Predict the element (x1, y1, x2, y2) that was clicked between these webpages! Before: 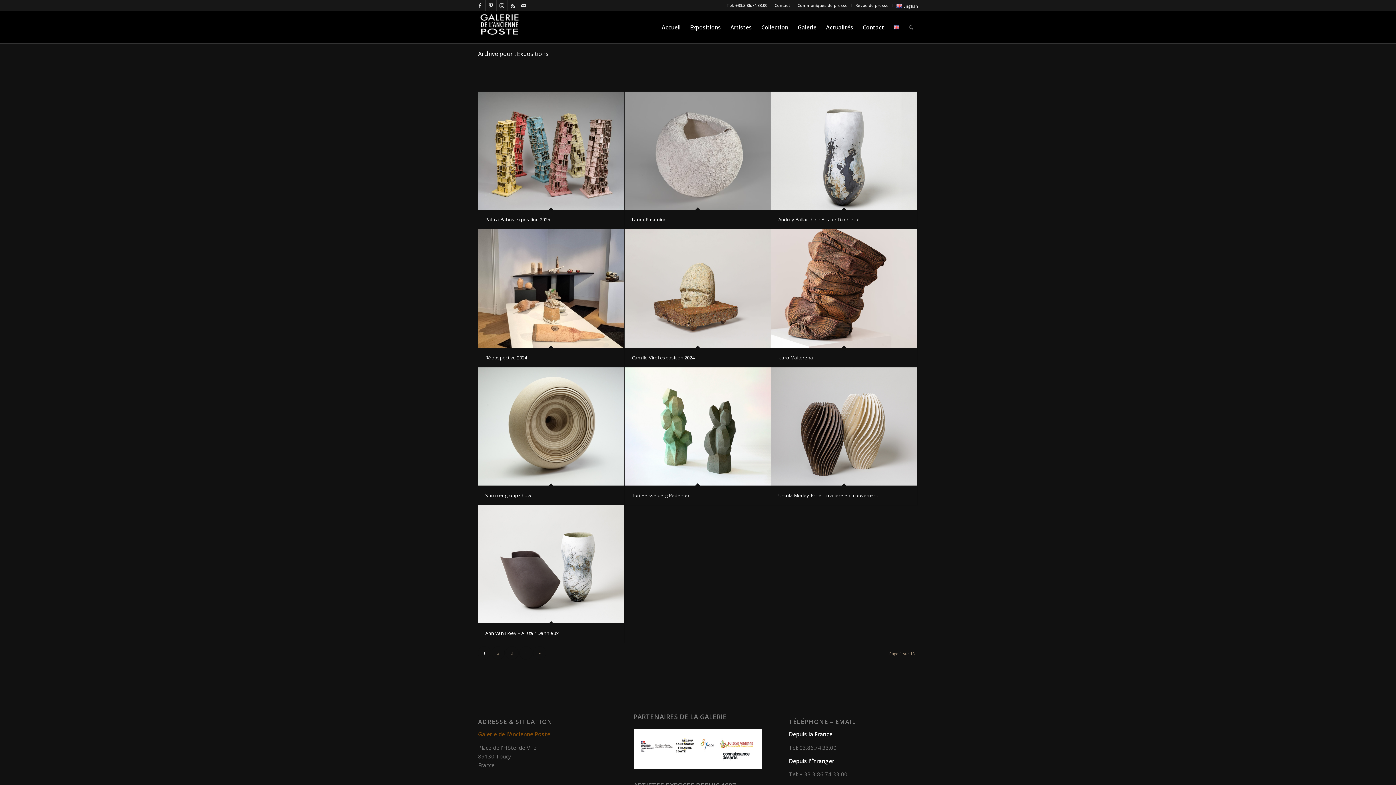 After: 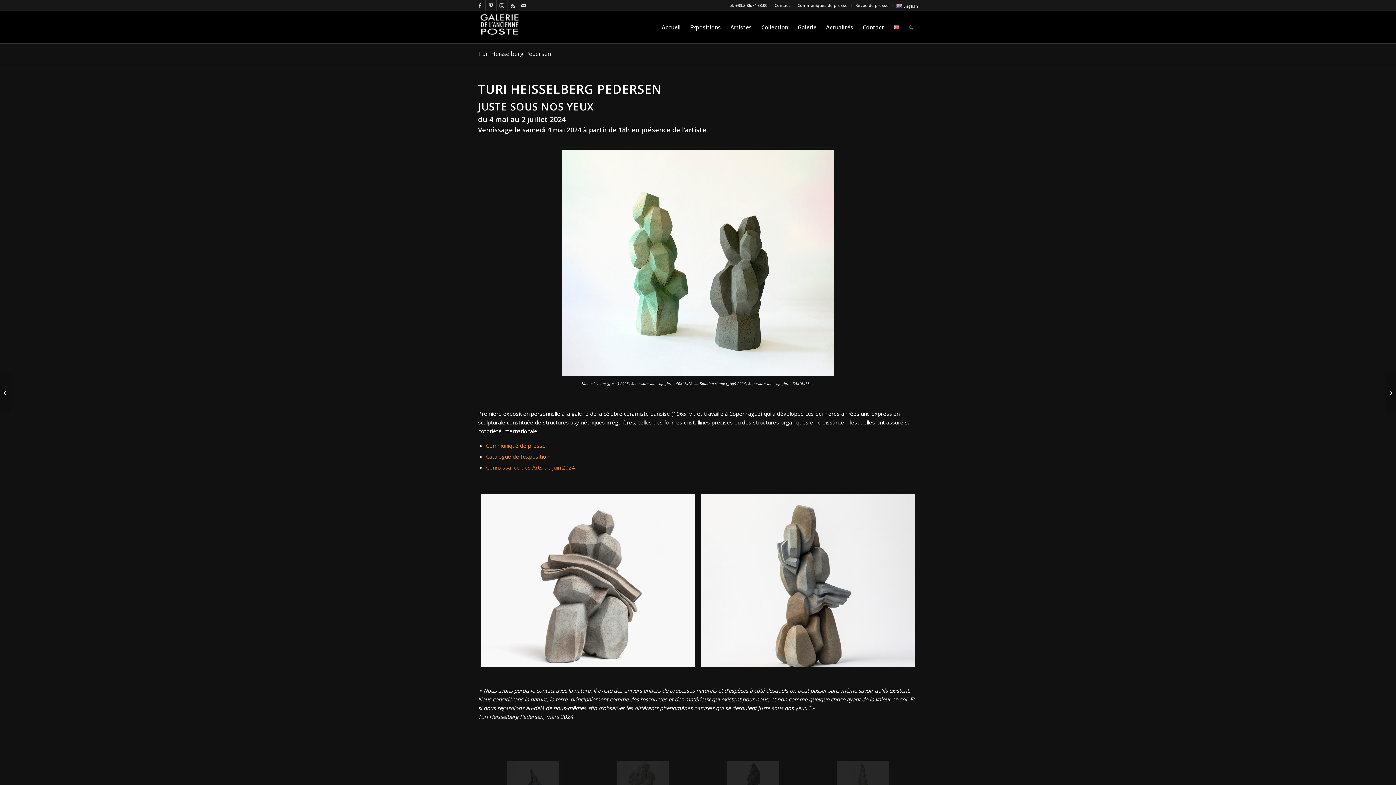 Action: label: Turi Heisselberg Pedersen bbox: (631, 492, 690, 498)